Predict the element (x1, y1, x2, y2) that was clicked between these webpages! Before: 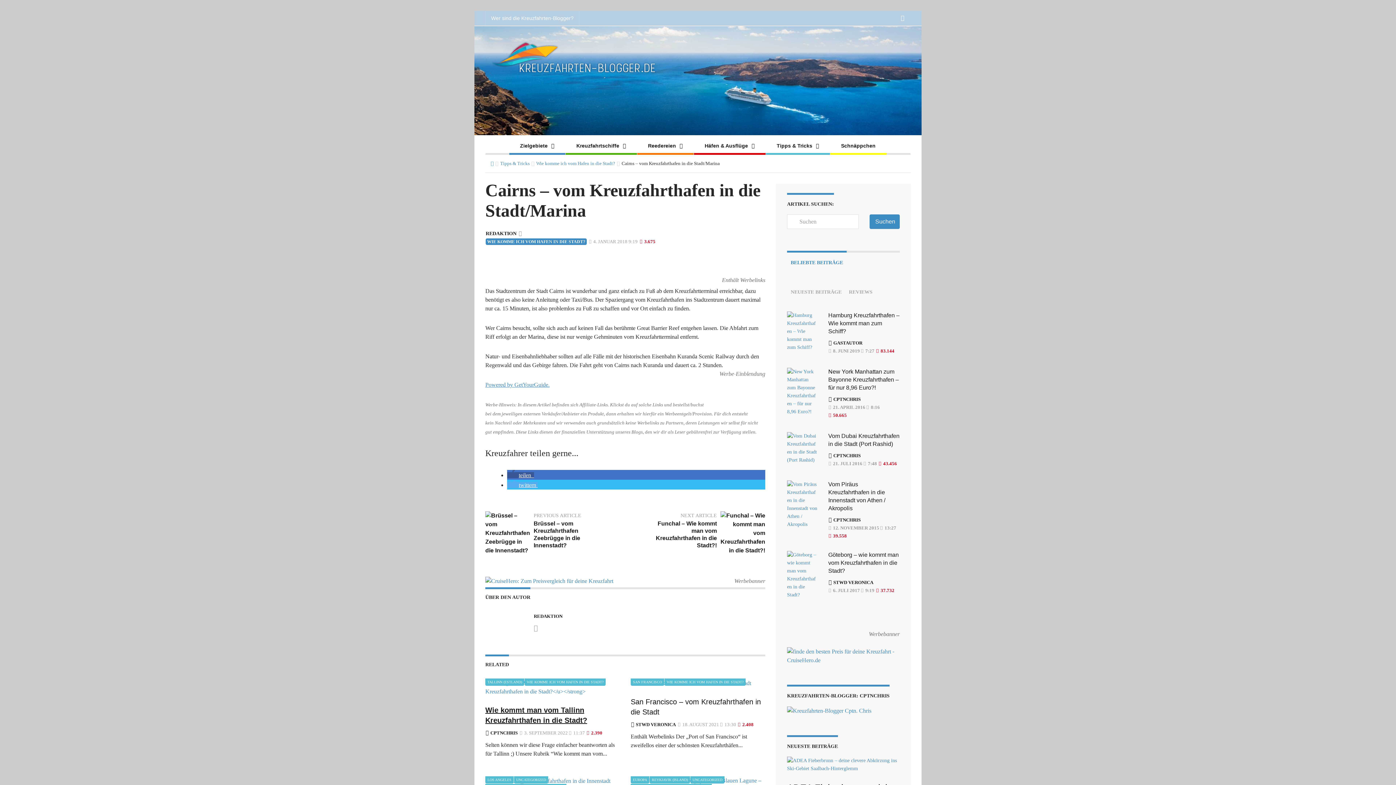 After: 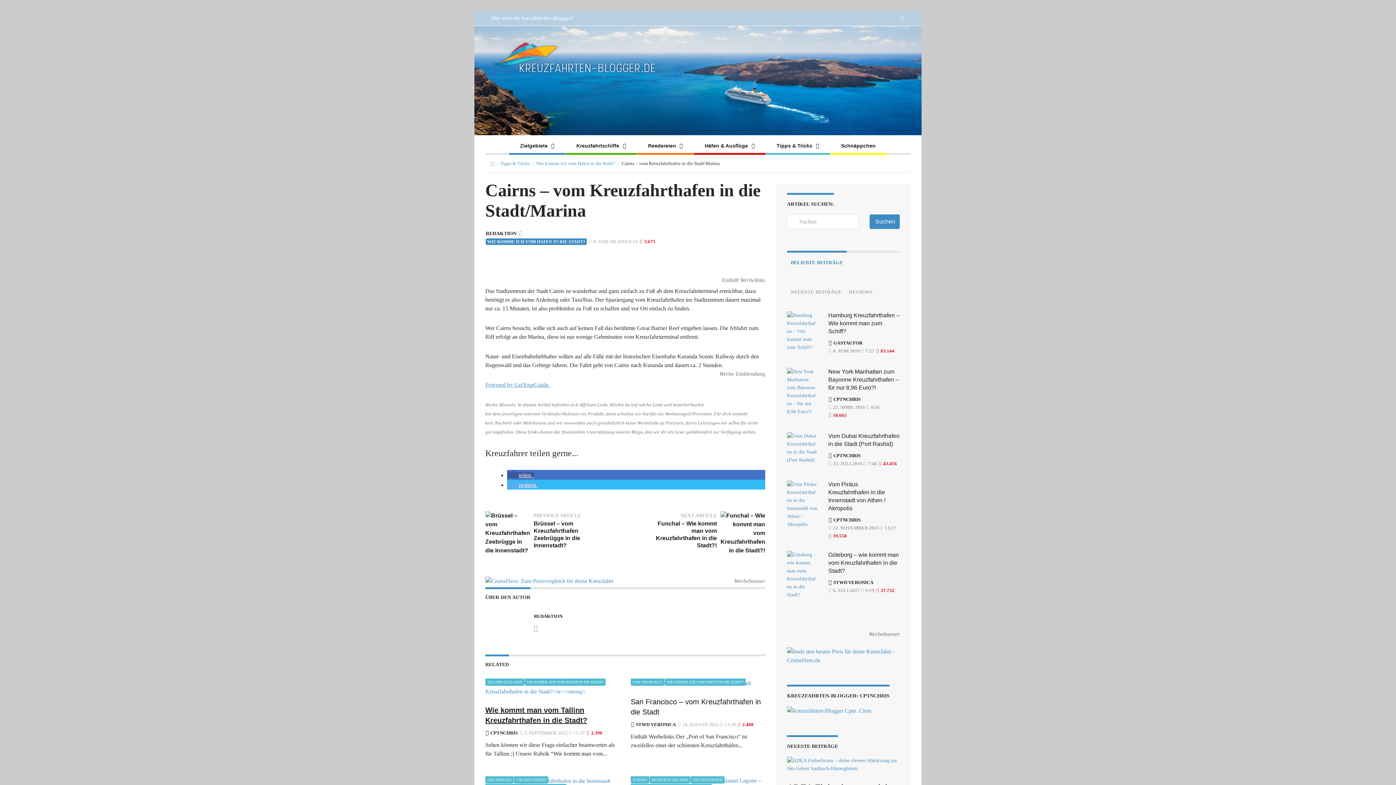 Action: label: NEUESTE BEITRÄGE bbox: (787, 280, 845, 302)